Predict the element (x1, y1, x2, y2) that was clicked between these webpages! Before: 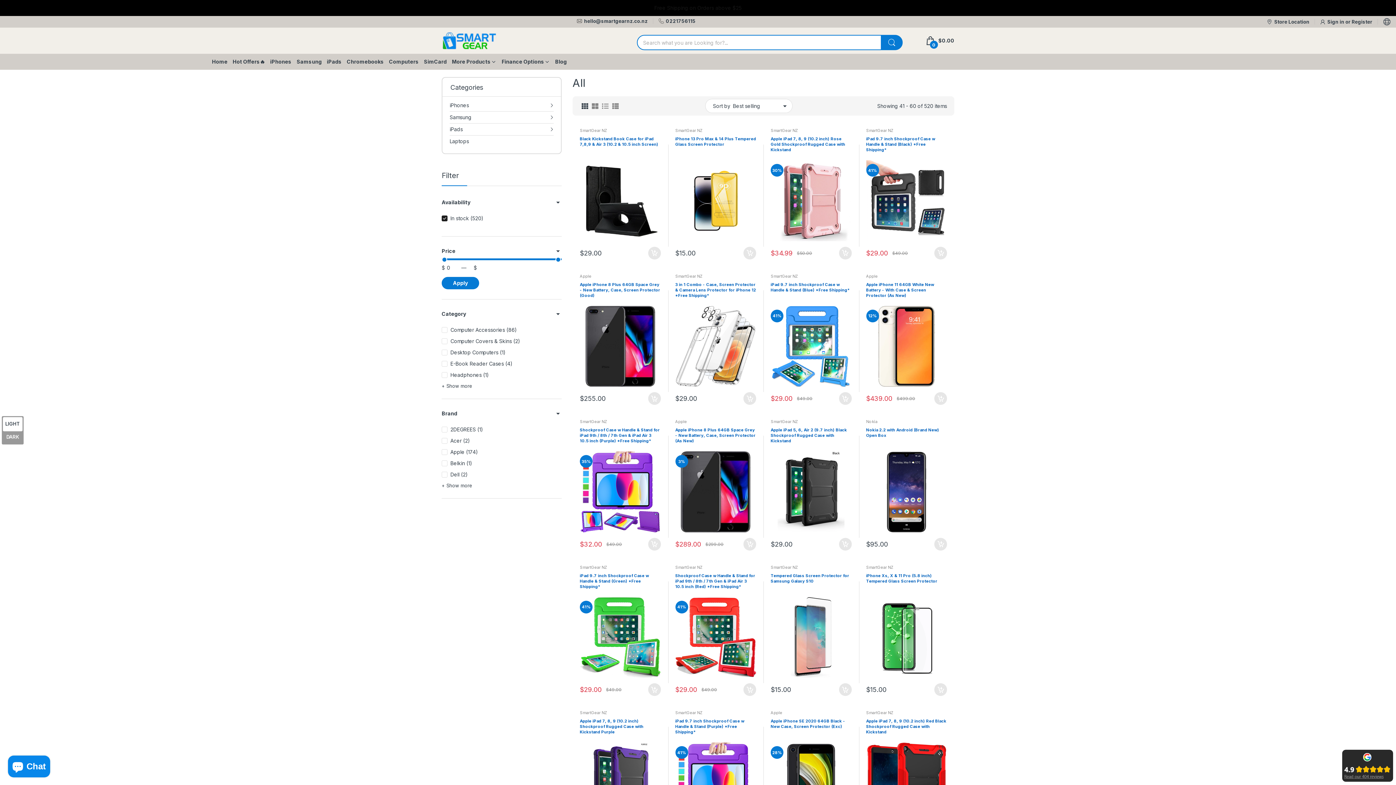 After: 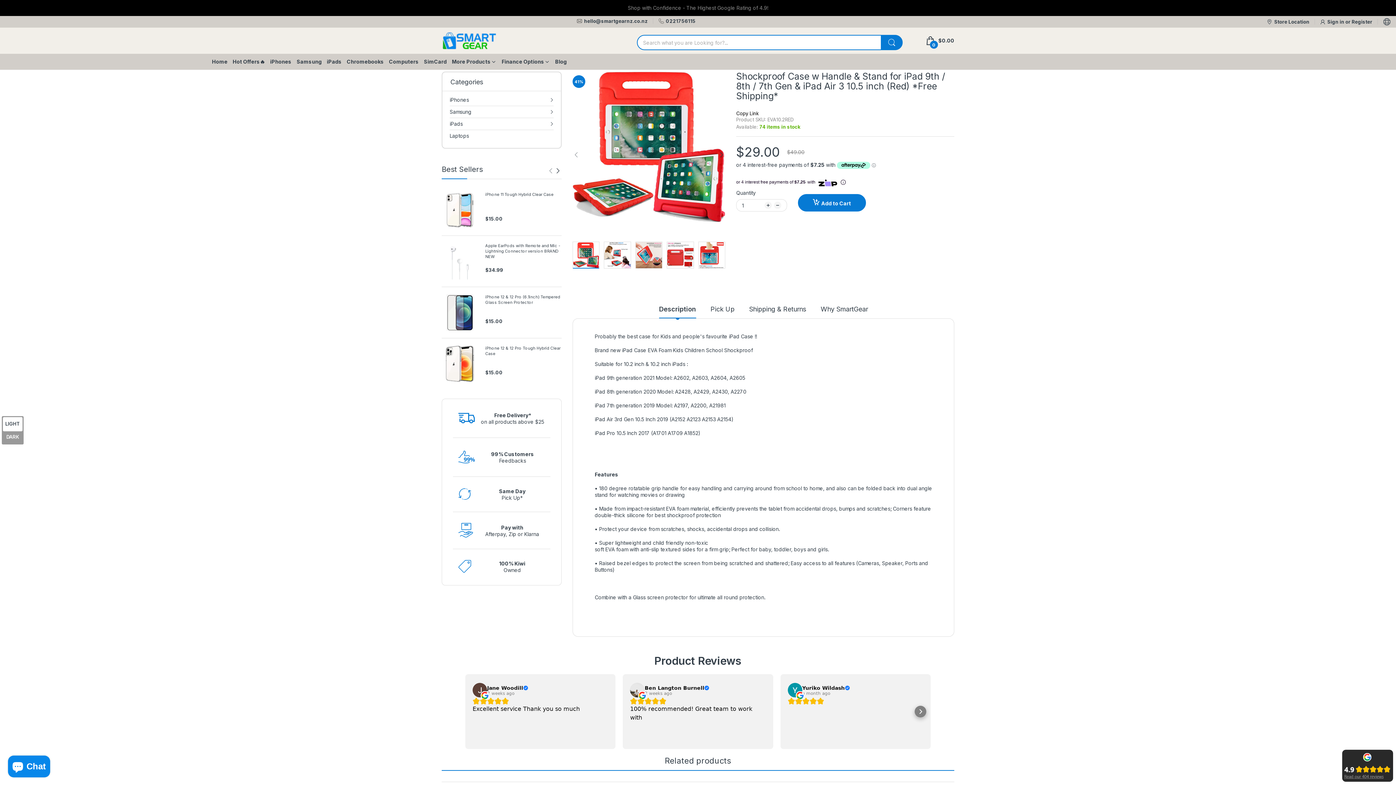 Action: bbox: (675, 597, 756, 678)